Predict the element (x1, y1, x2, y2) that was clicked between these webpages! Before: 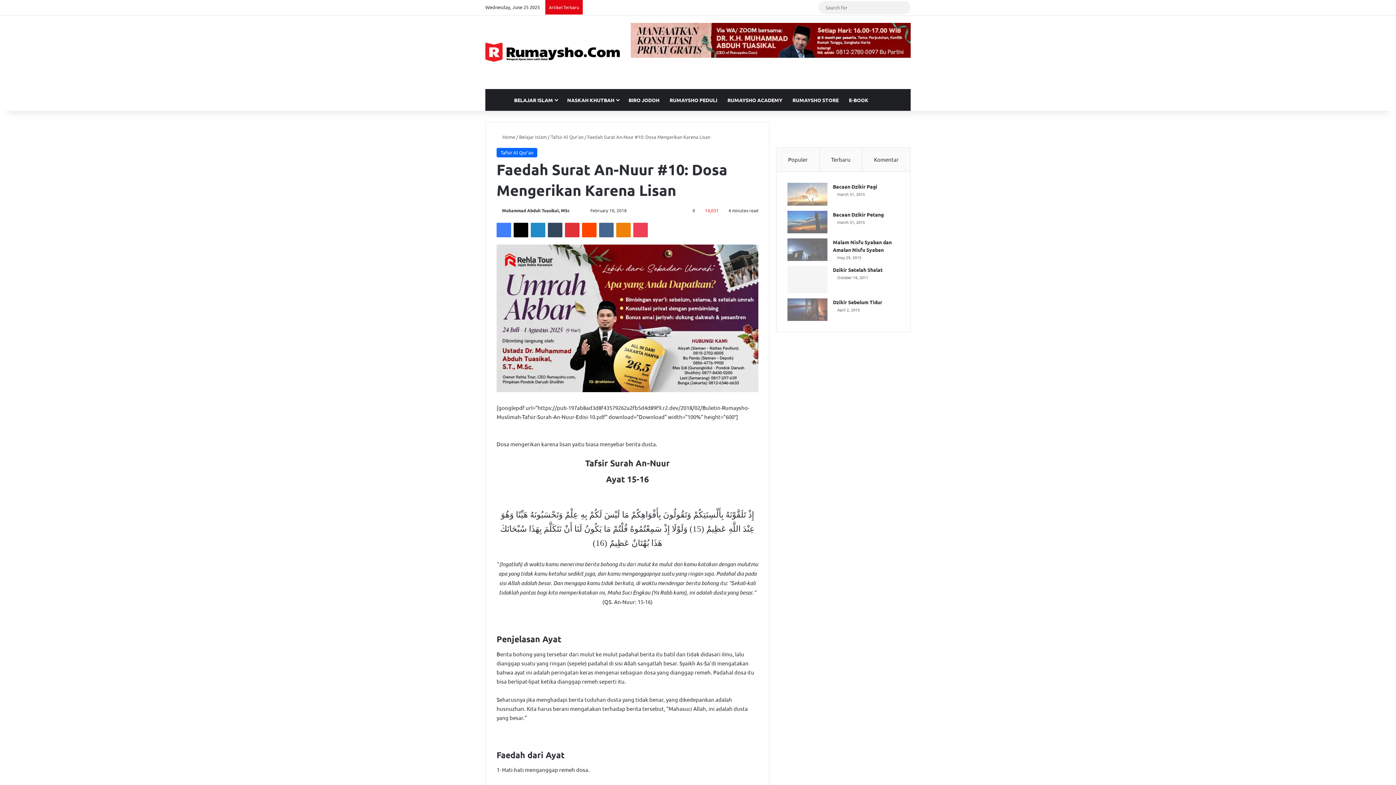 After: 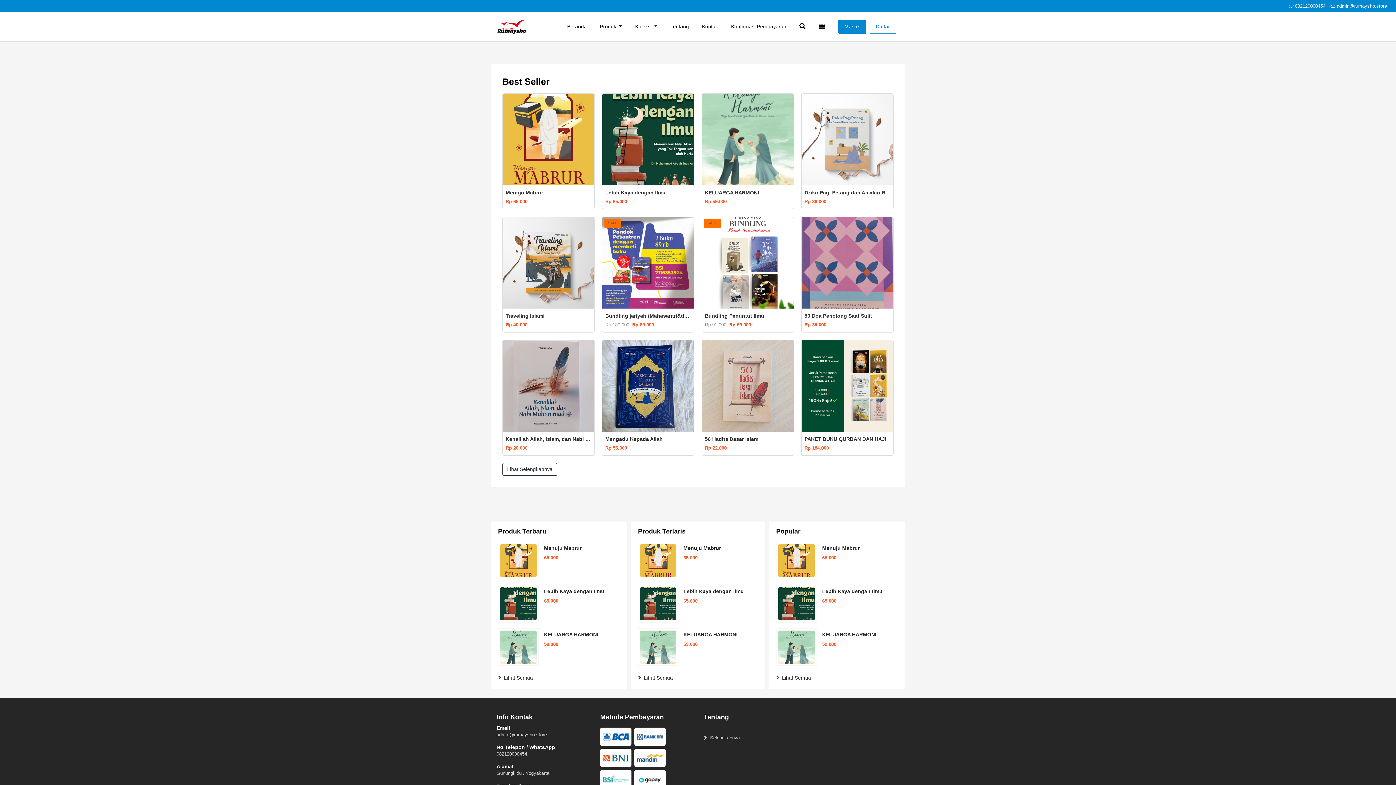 Action: bbox: (787, 89, 844, 111) label: RUMAYSHO STORE